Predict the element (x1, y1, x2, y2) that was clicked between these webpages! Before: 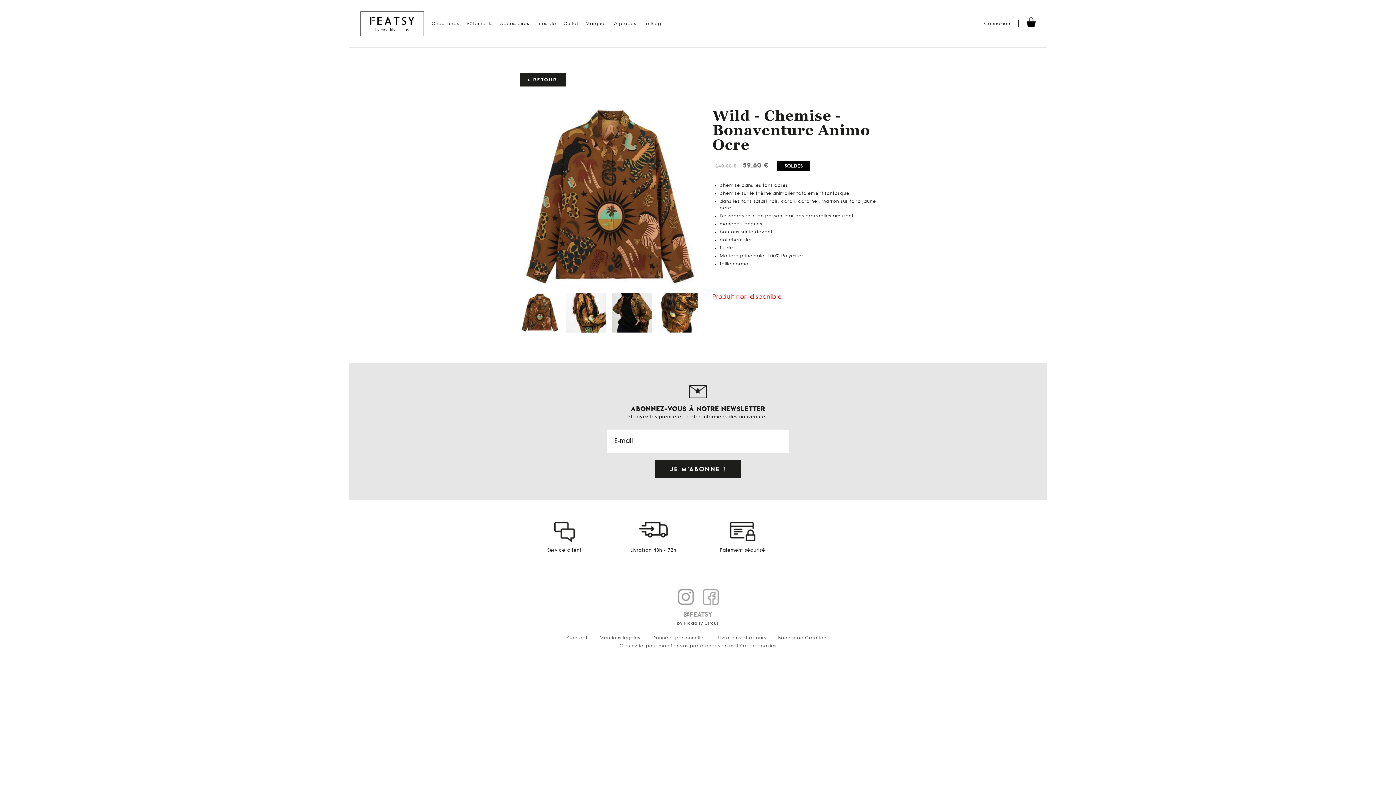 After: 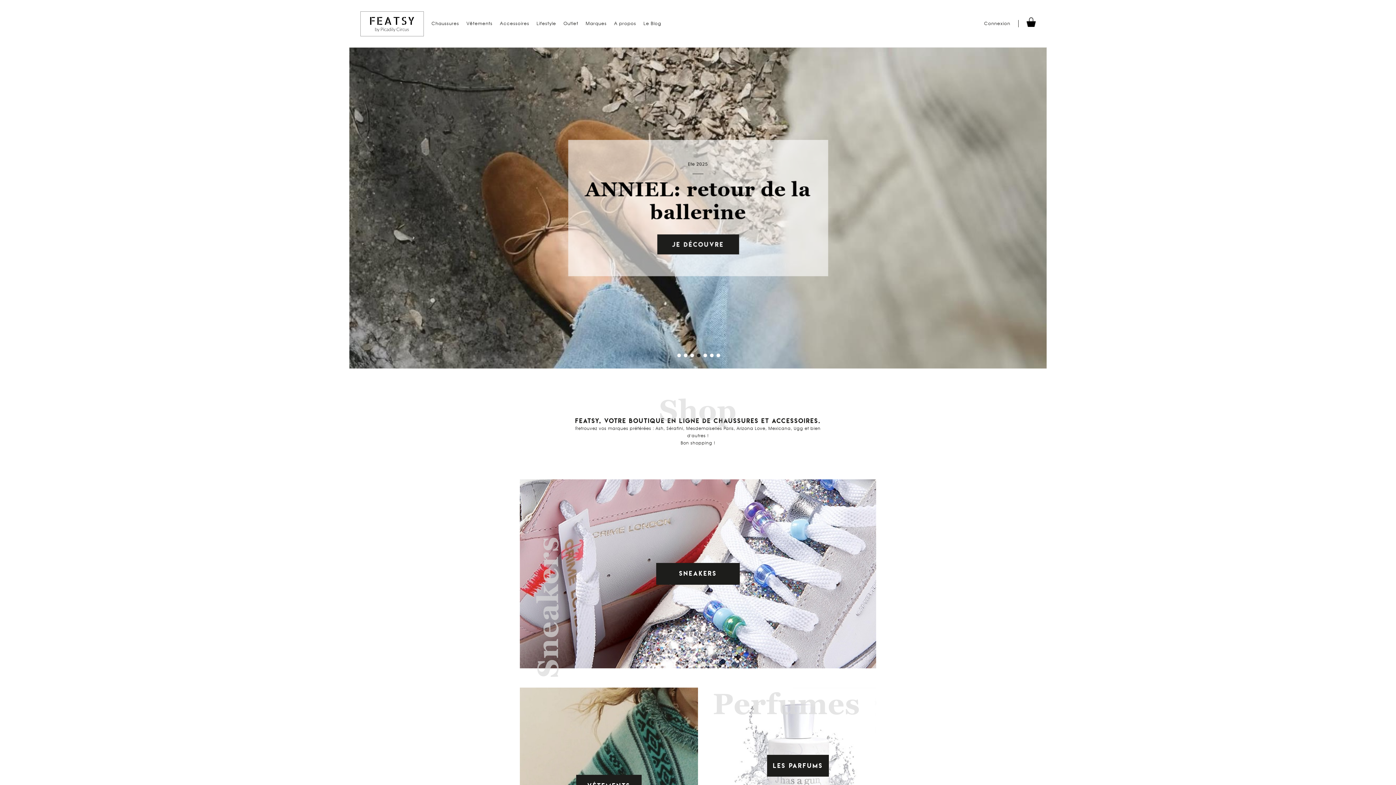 Action: bbox: (360, 21, 424, 25)